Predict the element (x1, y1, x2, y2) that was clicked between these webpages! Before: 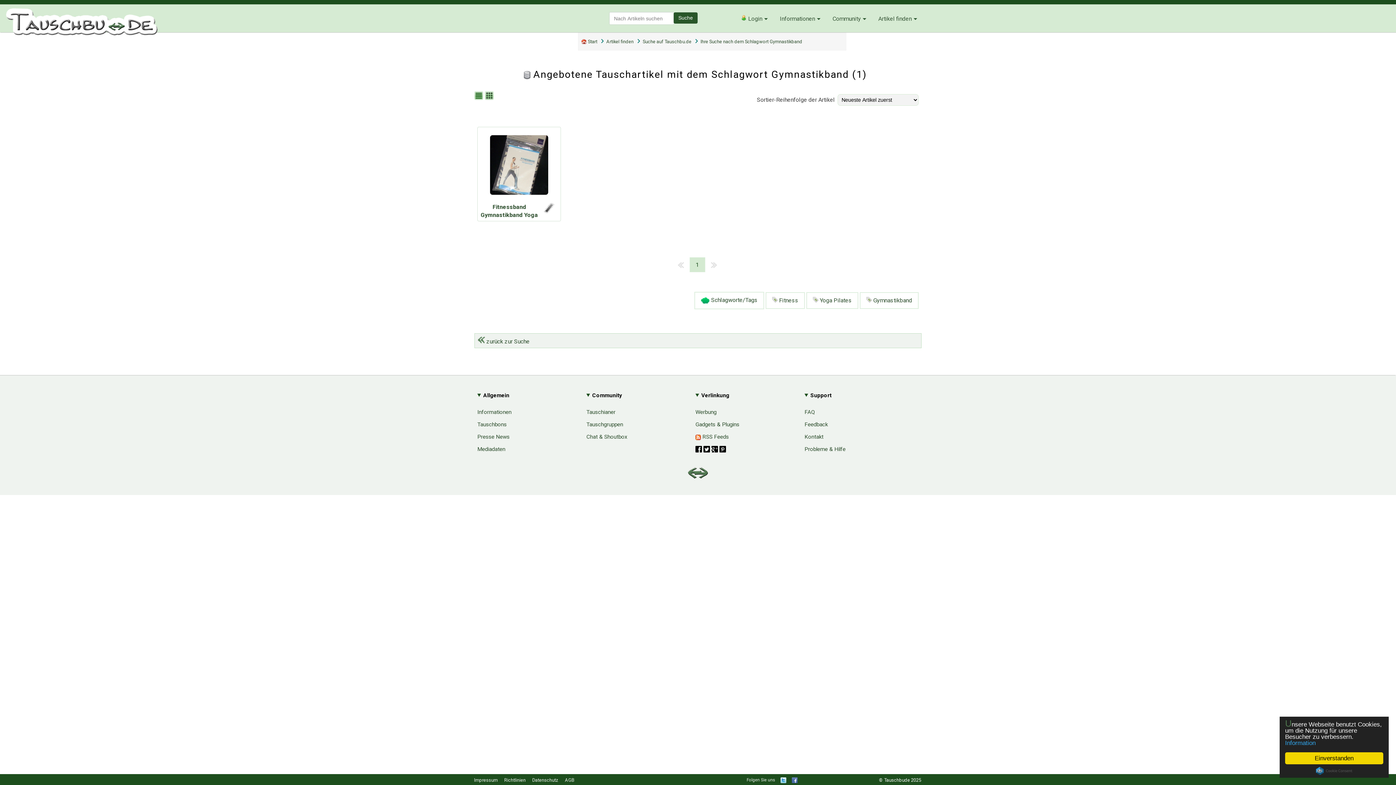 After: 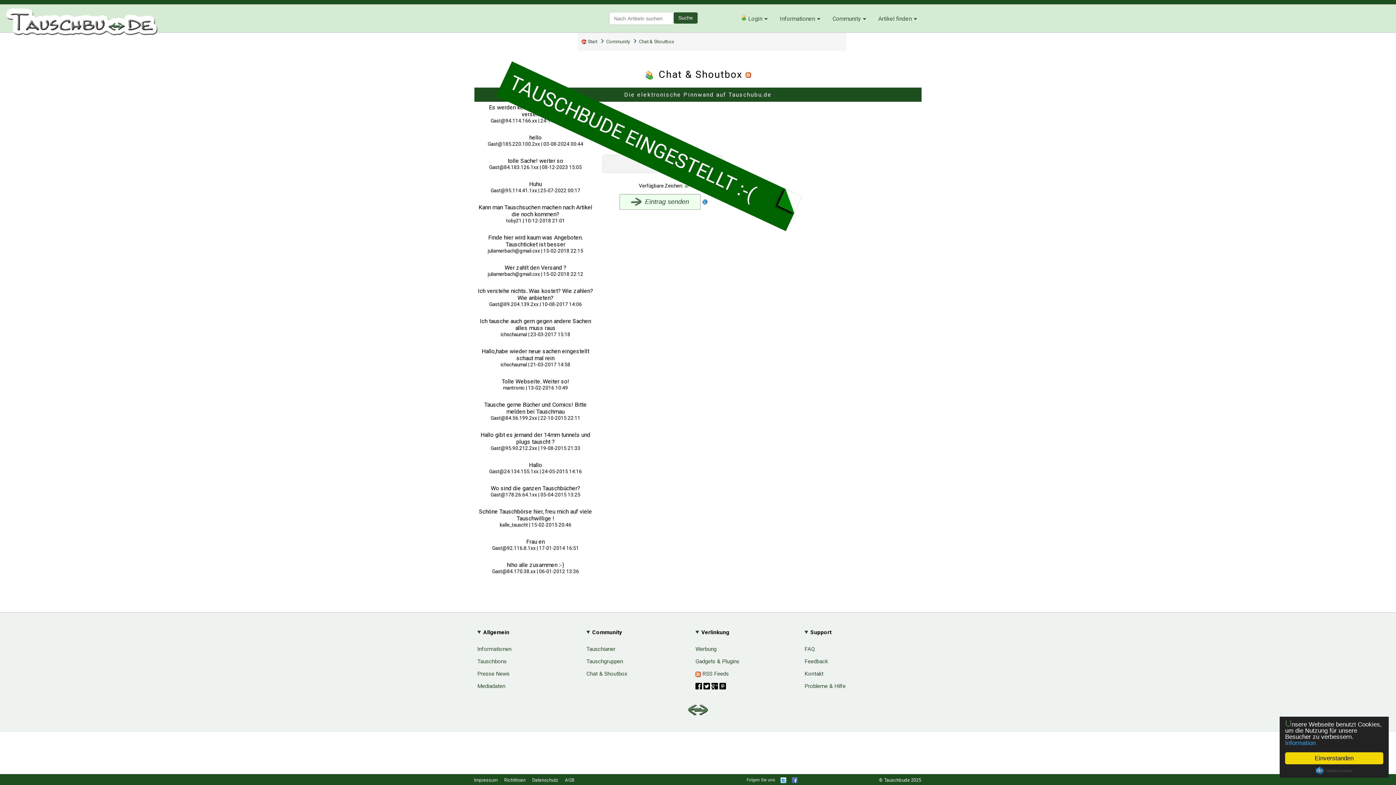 Action: label: Chat & Shoutbox bbox: (586, 430, 627, 443)